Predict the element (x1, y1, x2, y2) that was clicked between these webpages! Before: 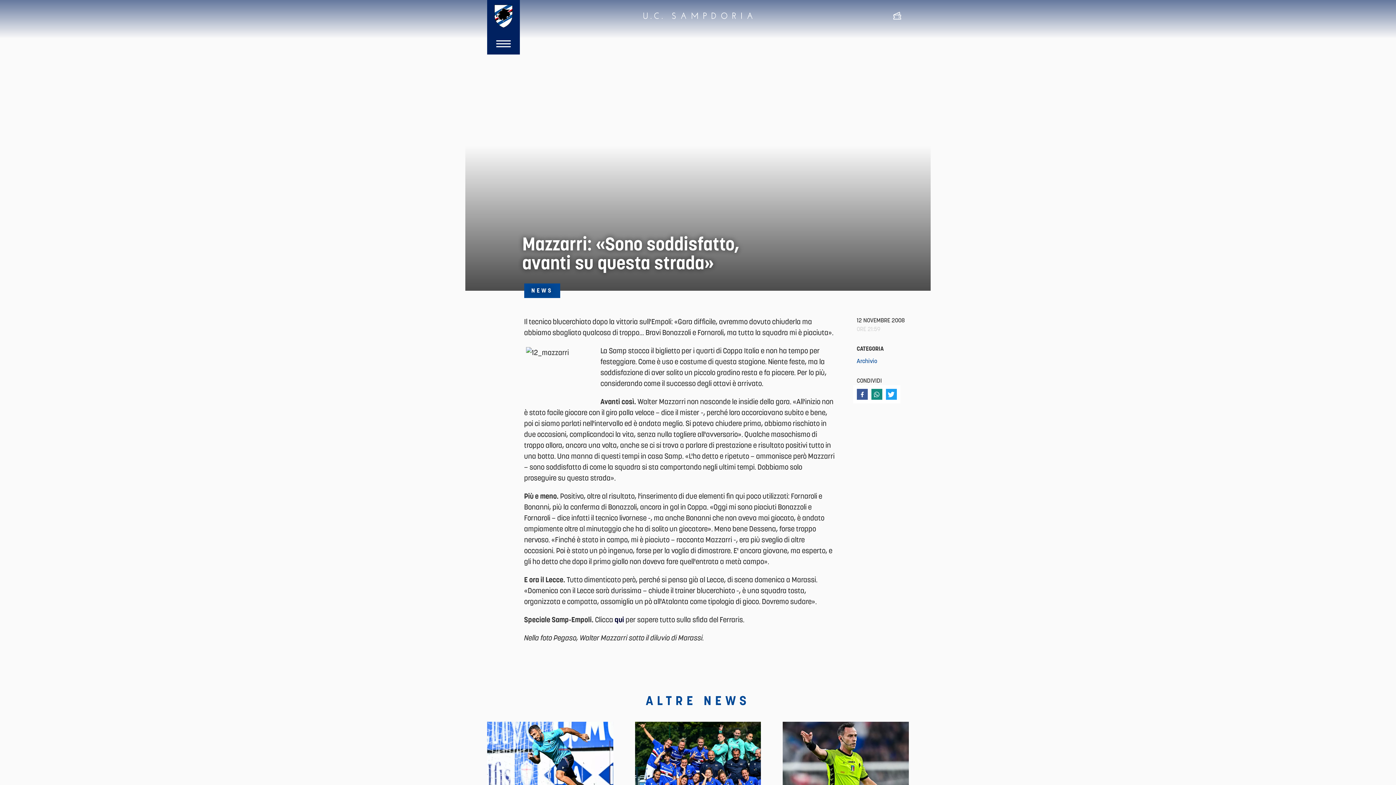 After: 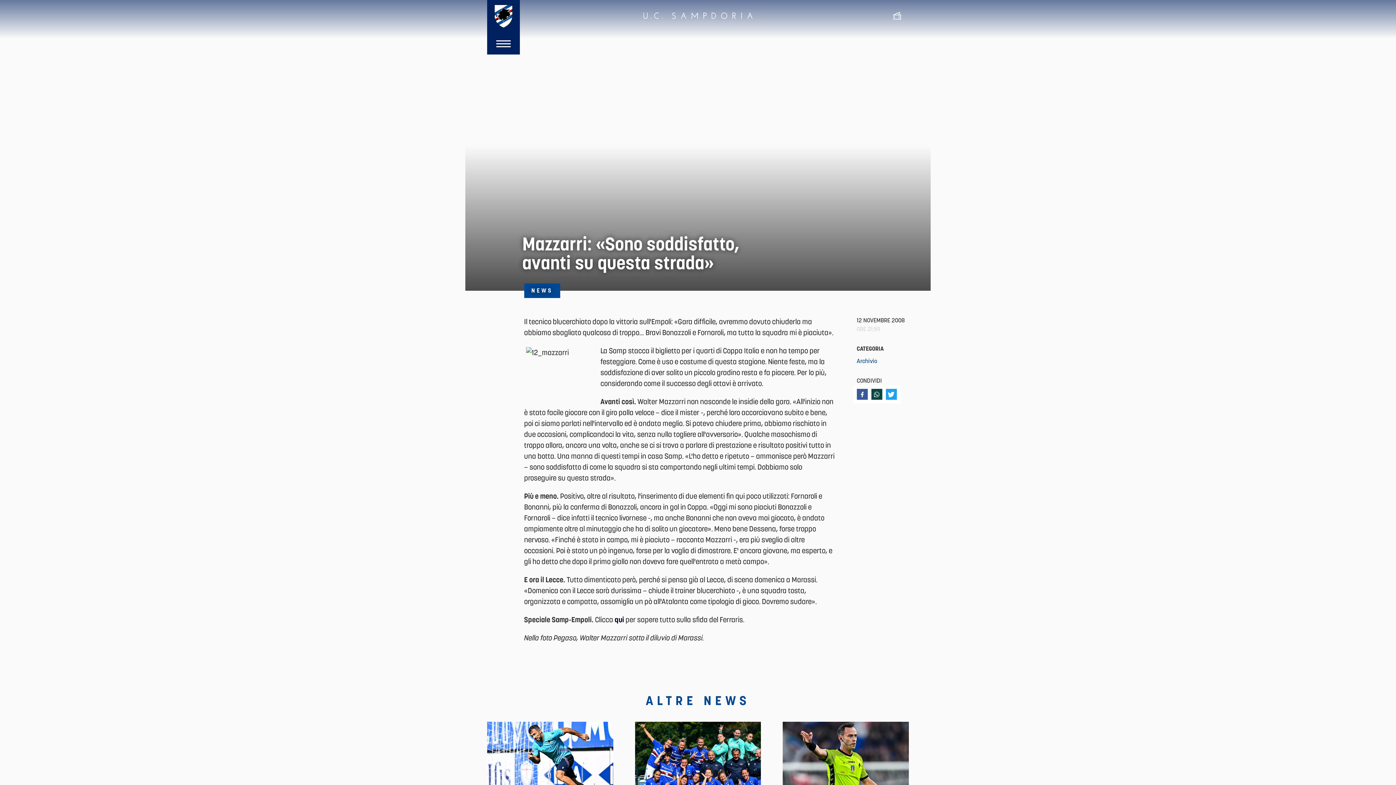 Action: bbox: (871, 389, 882, 400) label: Condividi su WhatsApp